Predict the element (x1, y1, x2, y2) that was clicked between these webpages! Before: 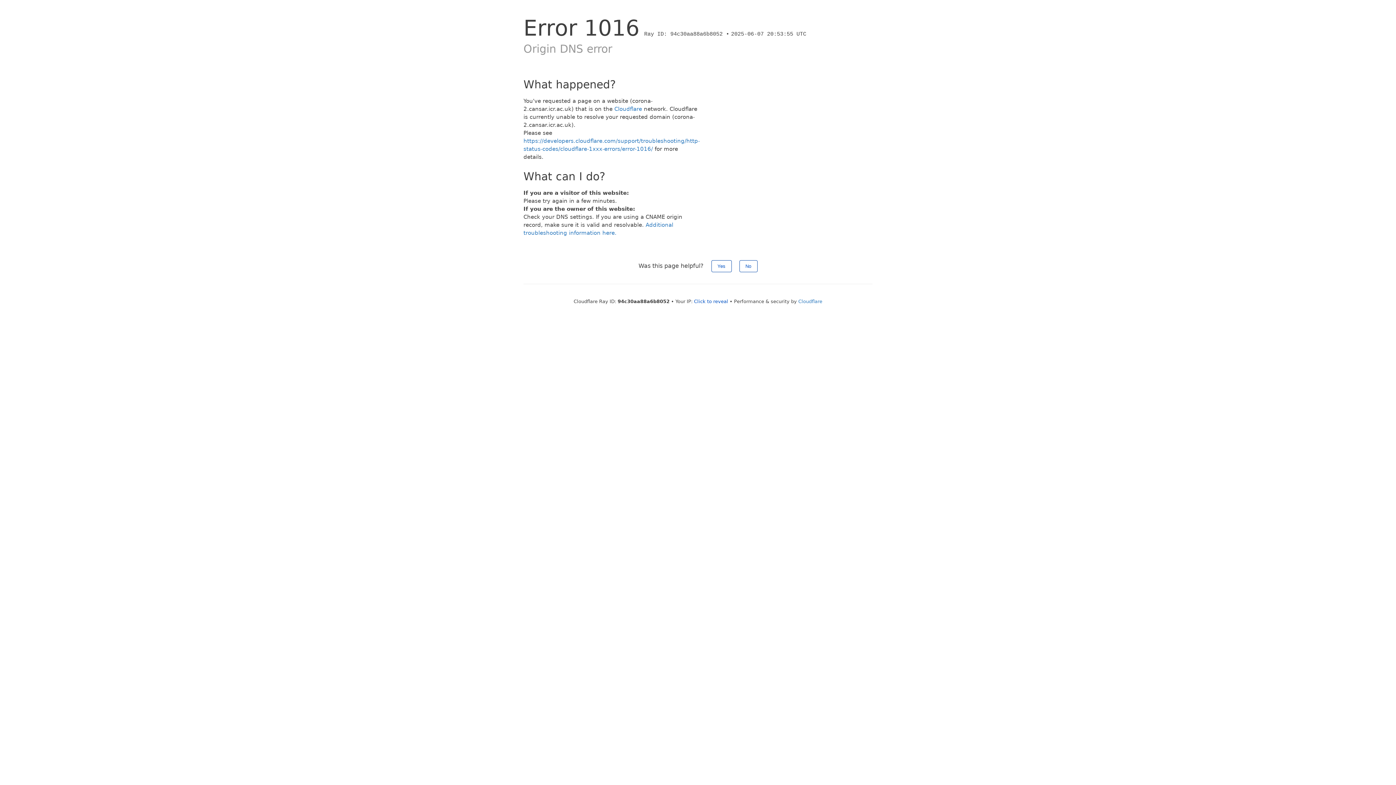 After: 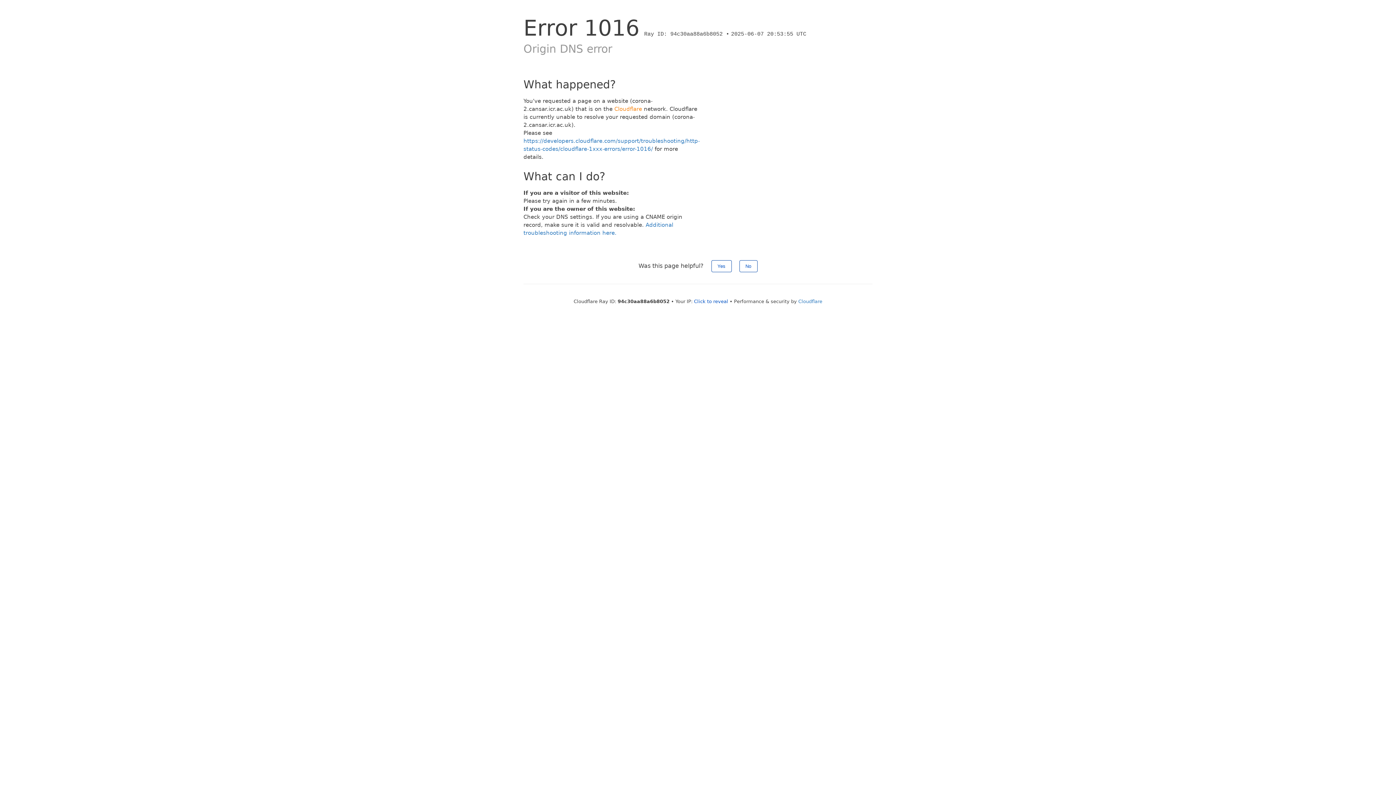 Action: bbox: (614, 105, 642, 112) label: Cloudflare